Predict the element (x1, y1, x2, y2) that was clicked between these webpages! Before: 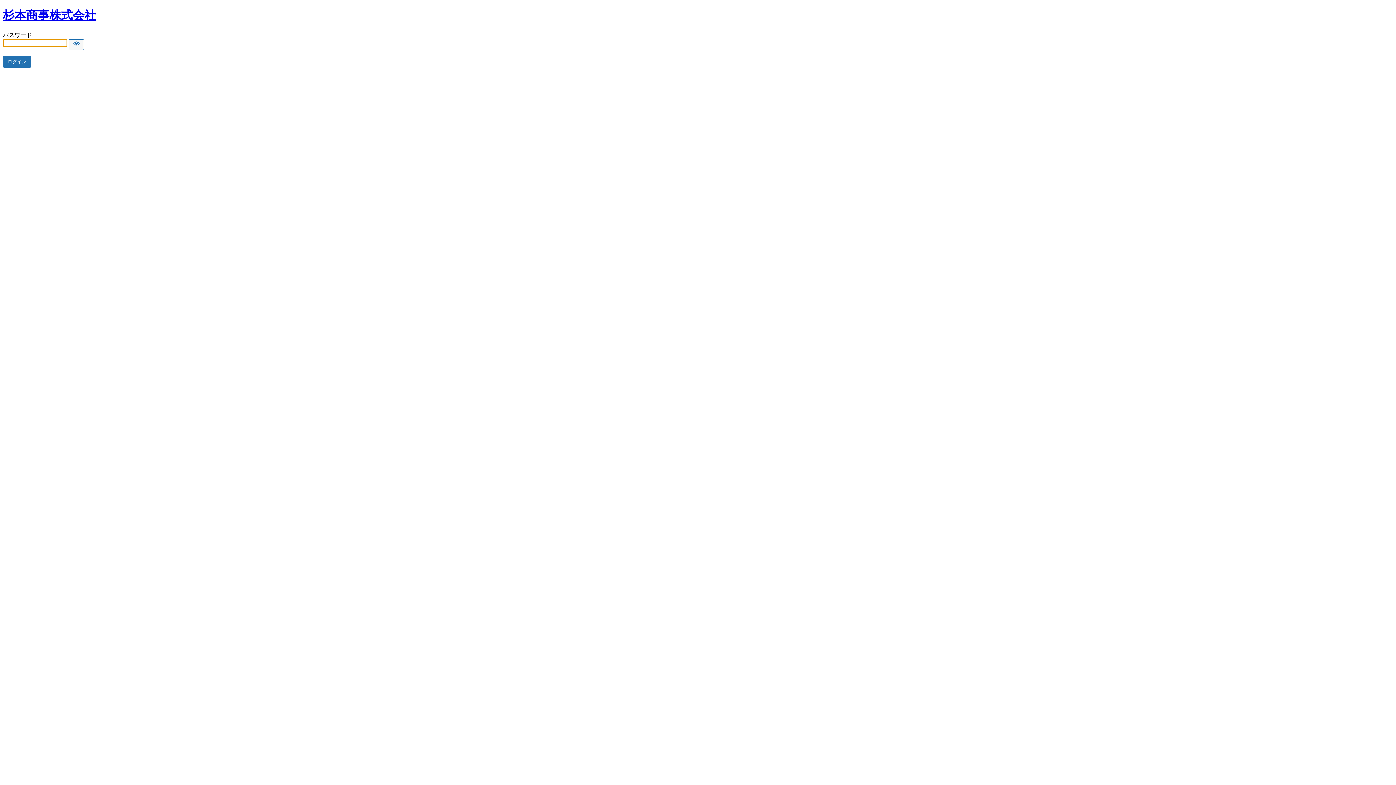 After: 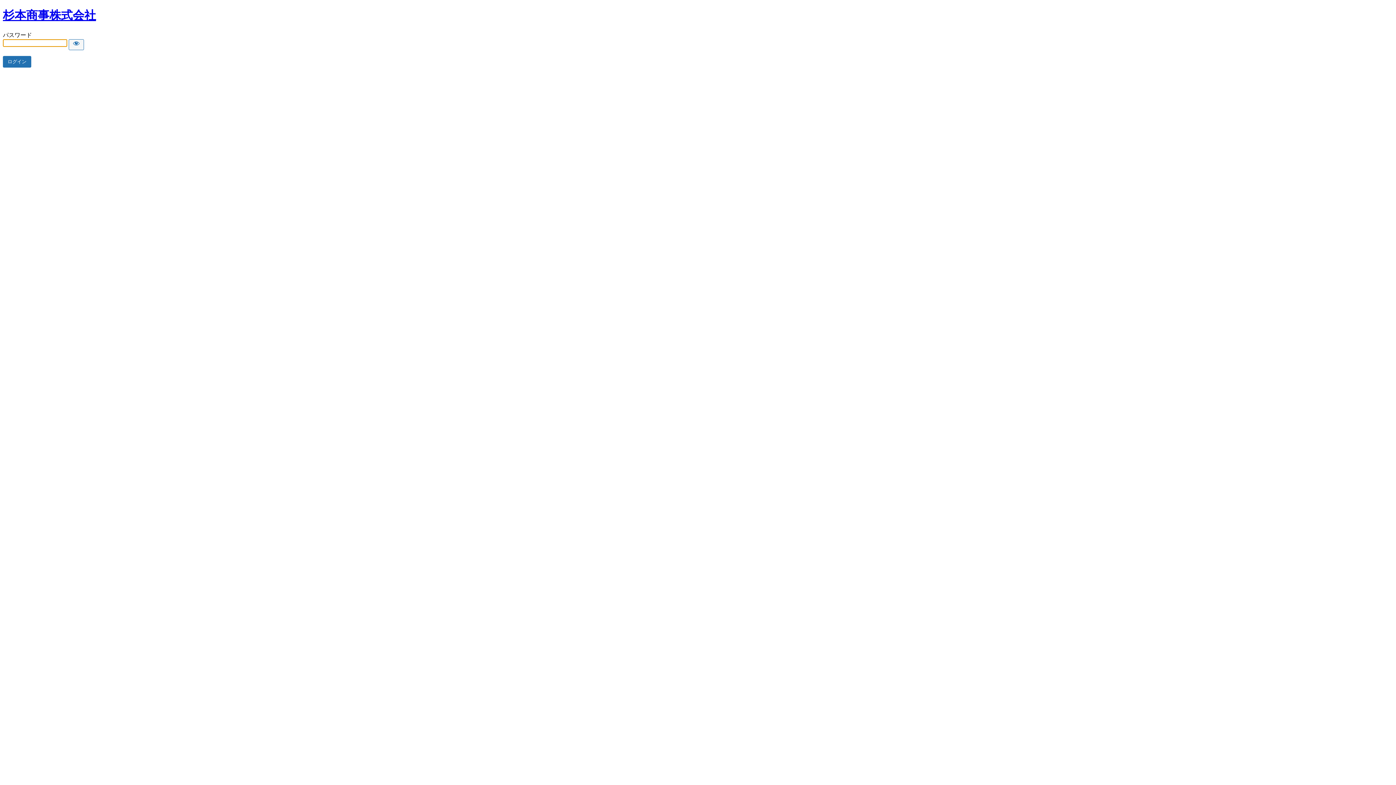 Action: label: 杉本商事株式会社 bbox: (2, 8, 96, 21)